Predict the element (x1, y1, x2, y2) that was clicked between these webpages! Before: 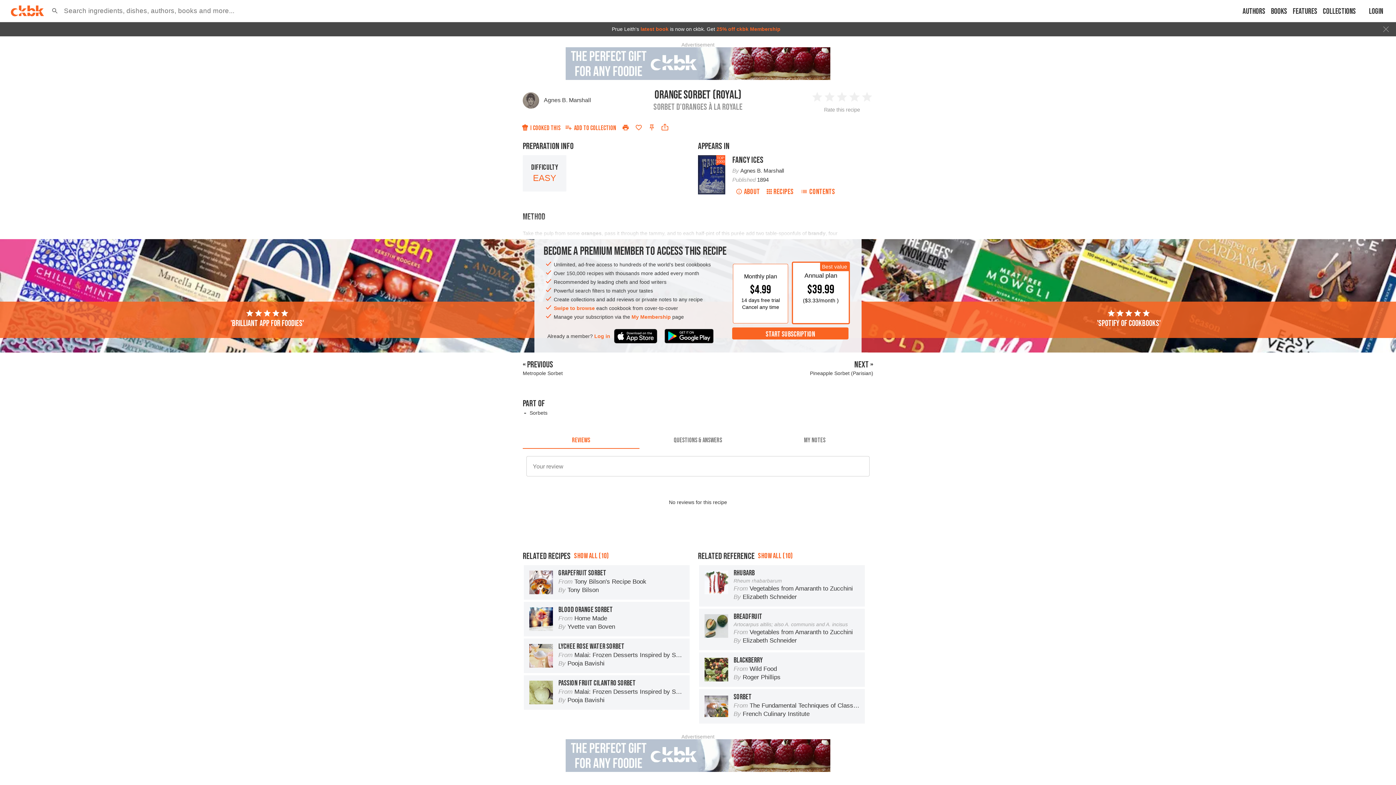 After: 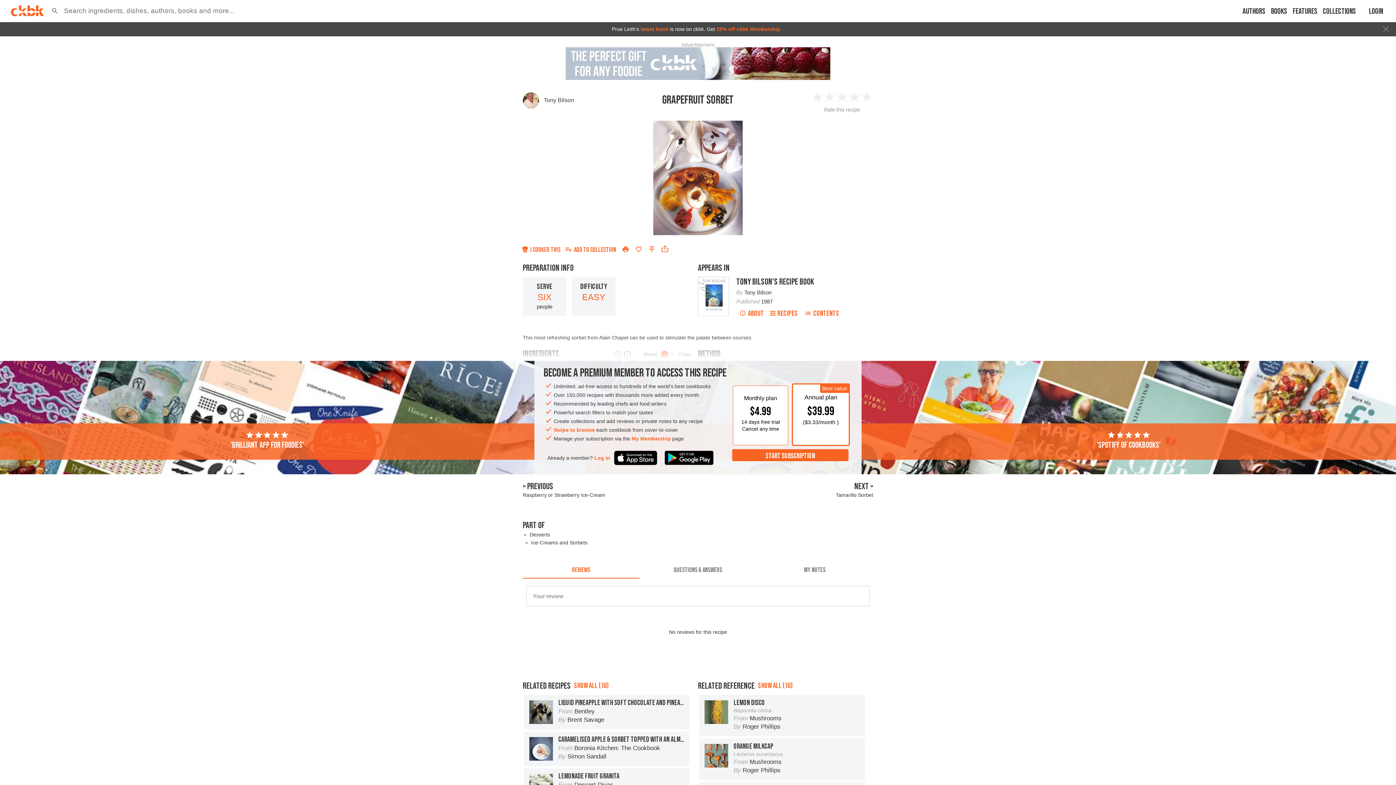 Action: label: GRAPEFRUIT SORBET

From Tony Bilson's Recipe Book

By Tony Bilson bbox: (524, 565, 689, 599)